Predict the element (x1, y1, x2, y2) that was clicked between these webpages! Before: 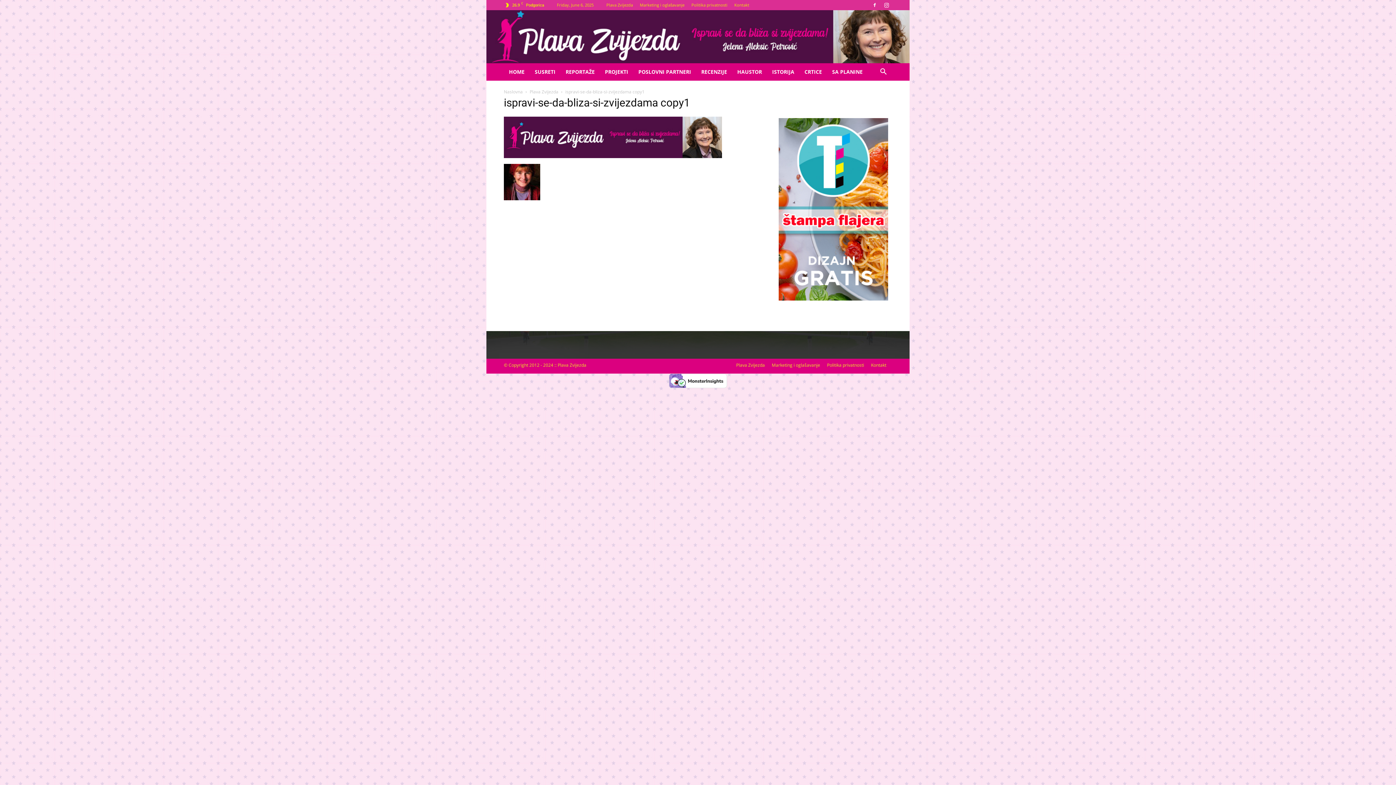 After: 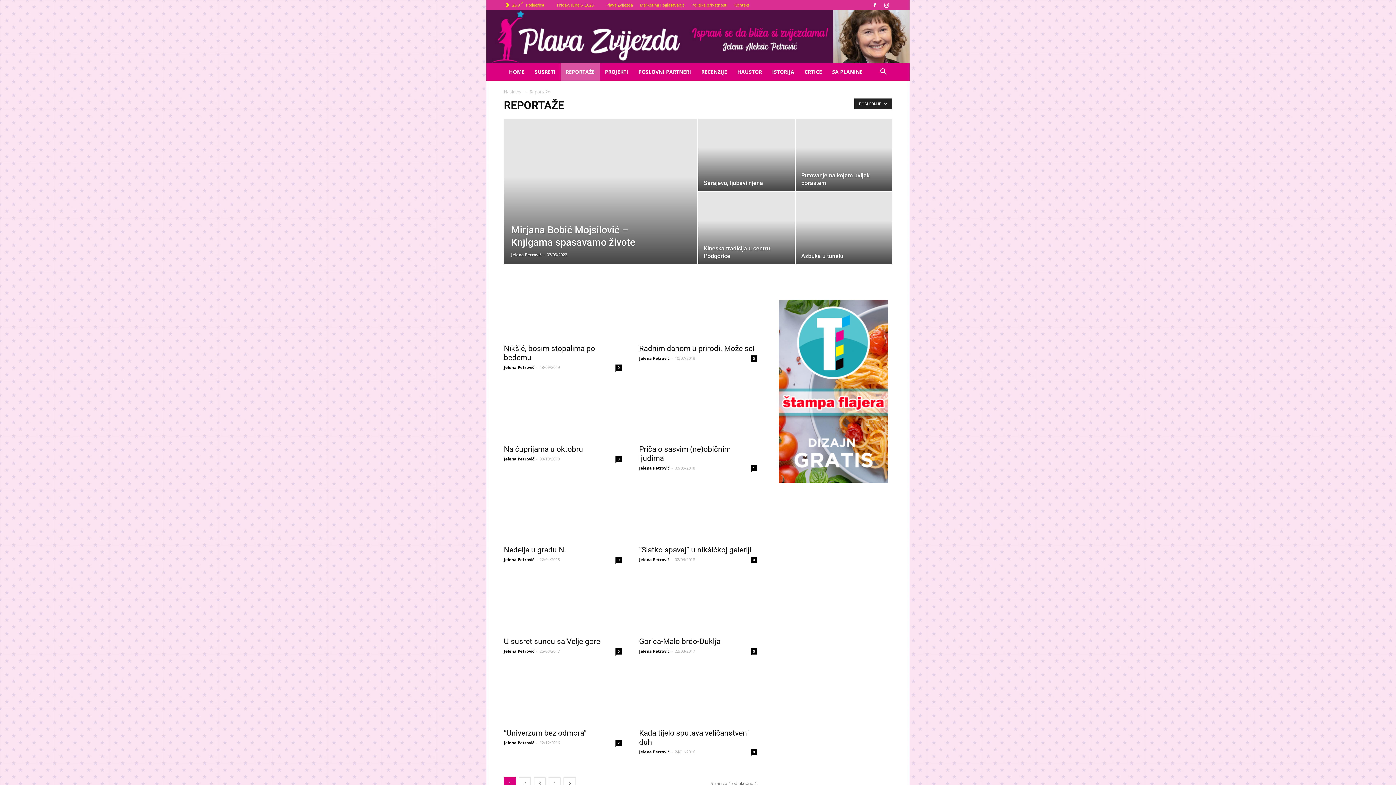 Action: bbox: (560, 63, 600, 80) label: REPORTAŽE